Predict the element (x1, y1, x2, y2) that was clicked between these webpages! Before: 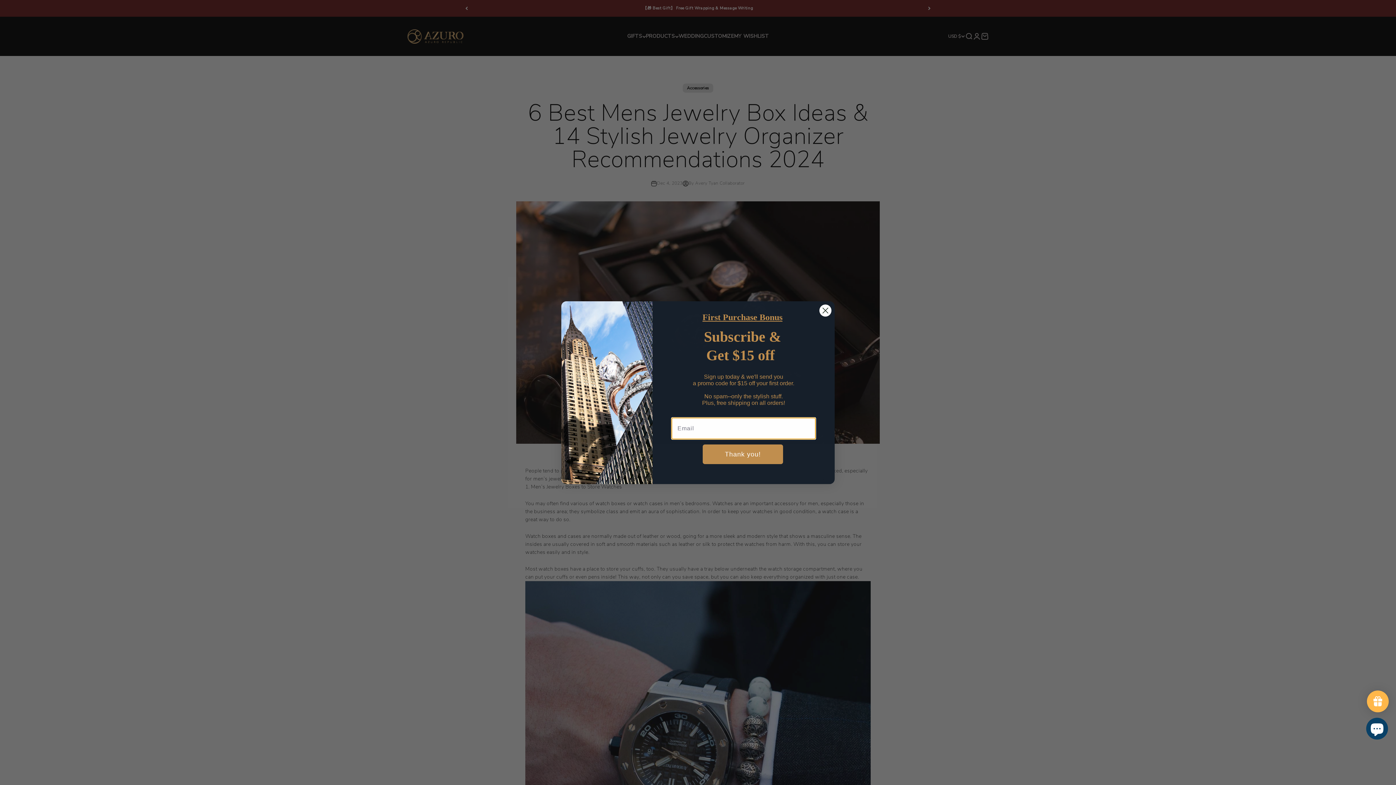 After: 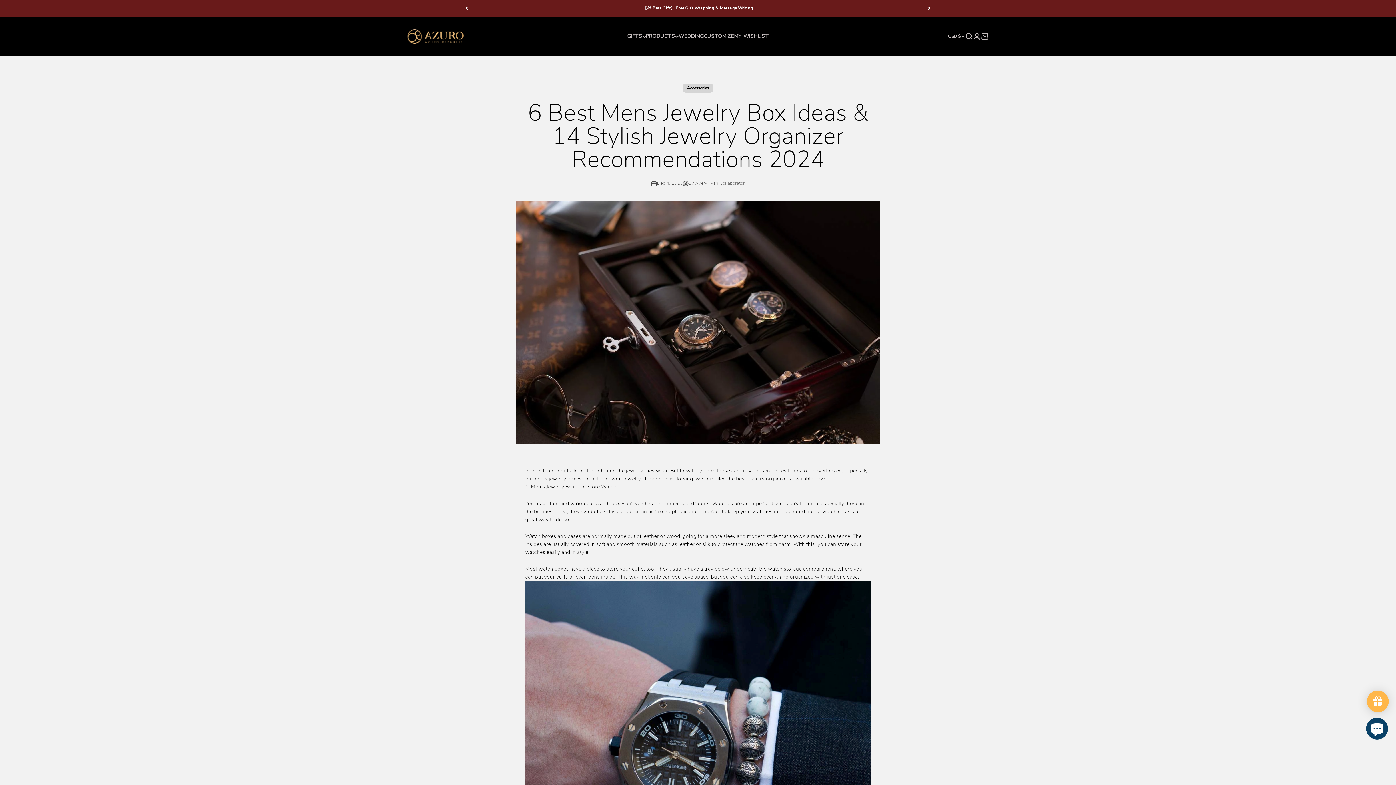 Action: bbox: (819, 309, 832, 322) label: Close dialog